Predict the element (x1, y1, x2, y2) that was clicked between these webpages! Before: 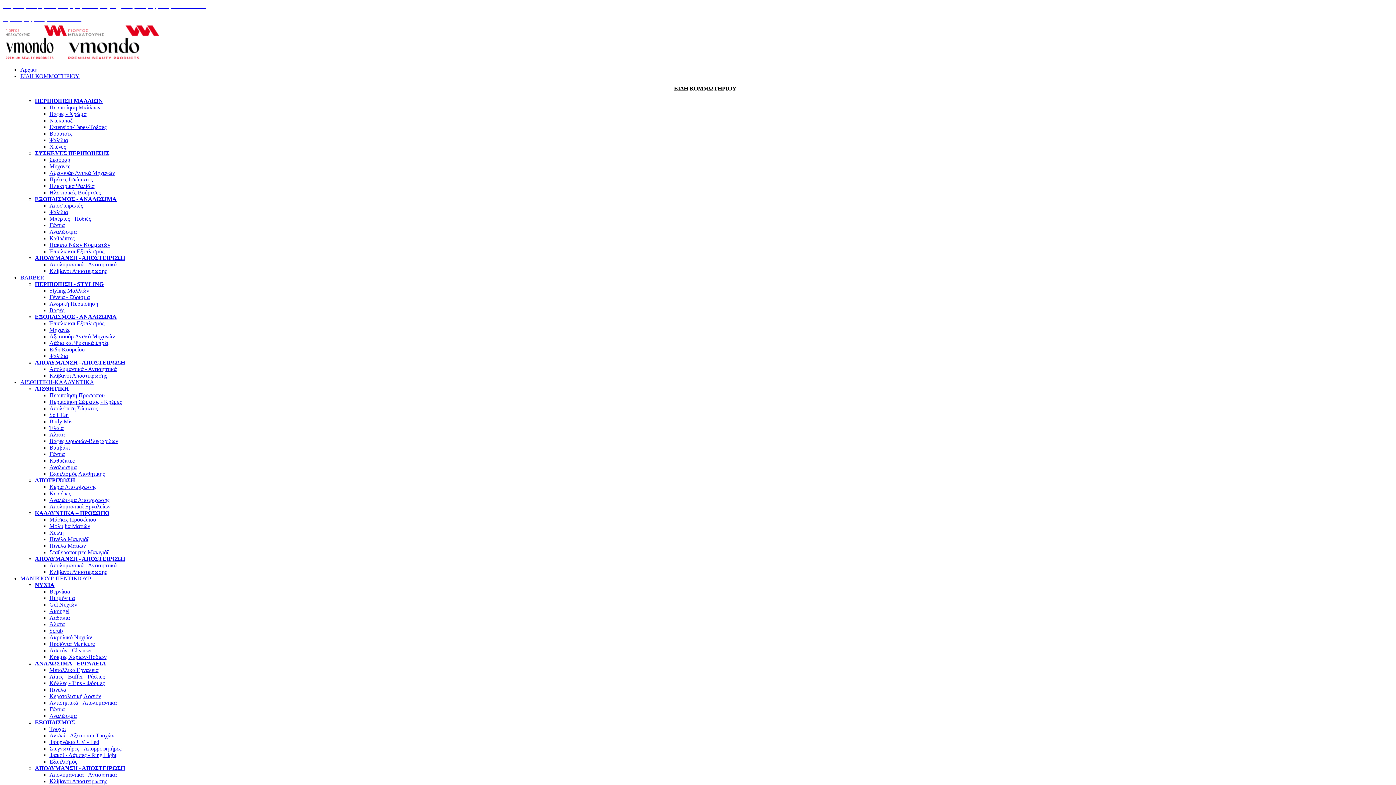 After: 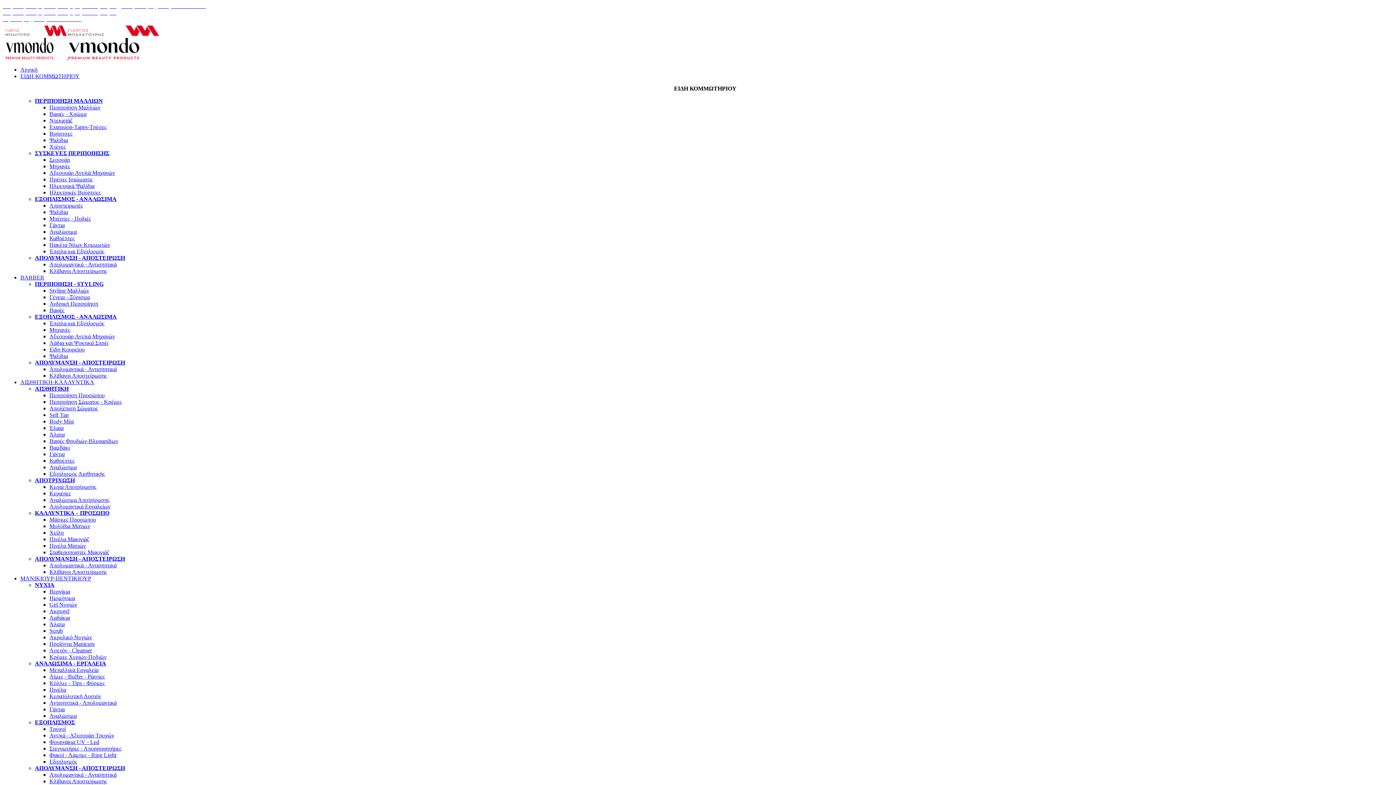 Action: bbox: (49, 628, 62, 634) label: Scrub